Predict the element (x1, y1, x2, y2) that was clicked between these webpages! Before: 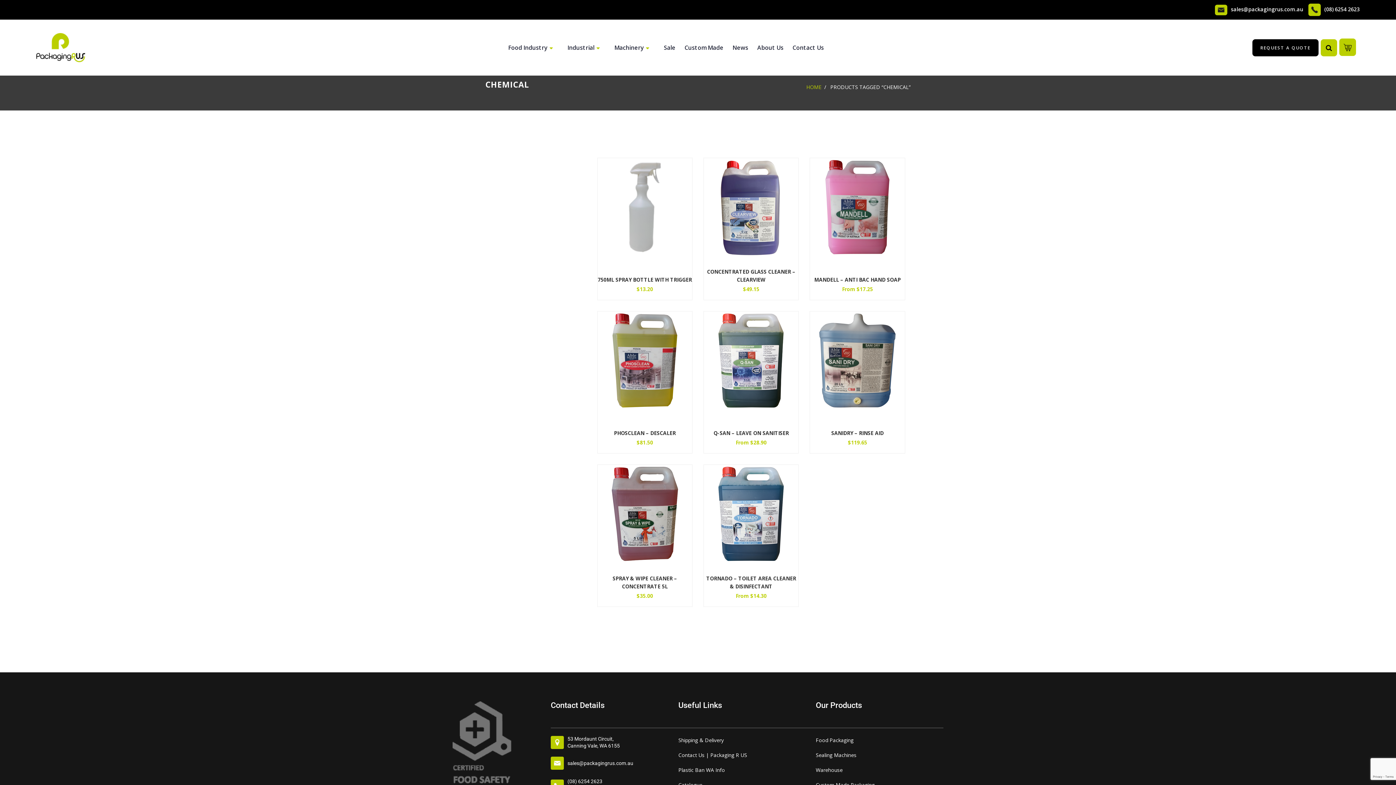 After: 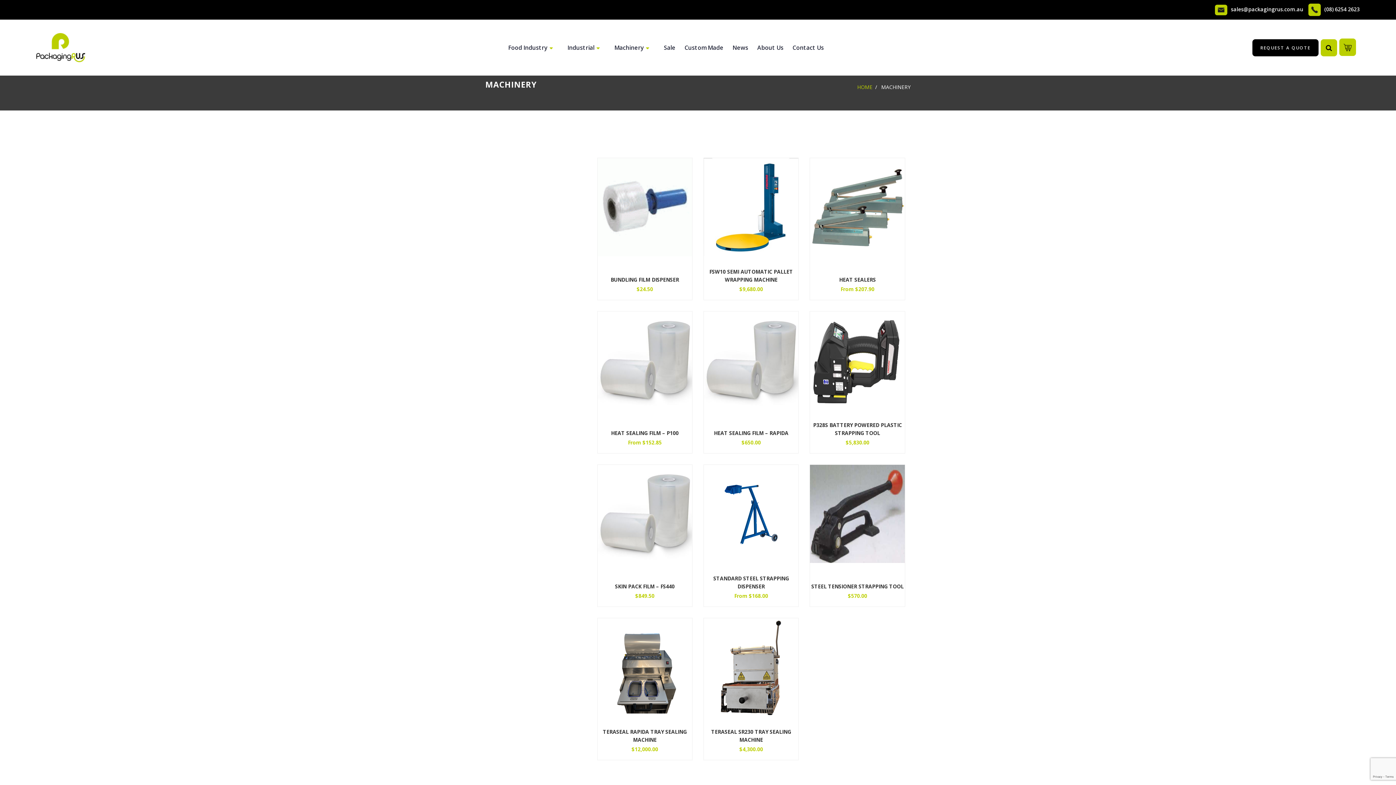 Action: label: Sealing Machines bbox: (816, 752, 856, 758)